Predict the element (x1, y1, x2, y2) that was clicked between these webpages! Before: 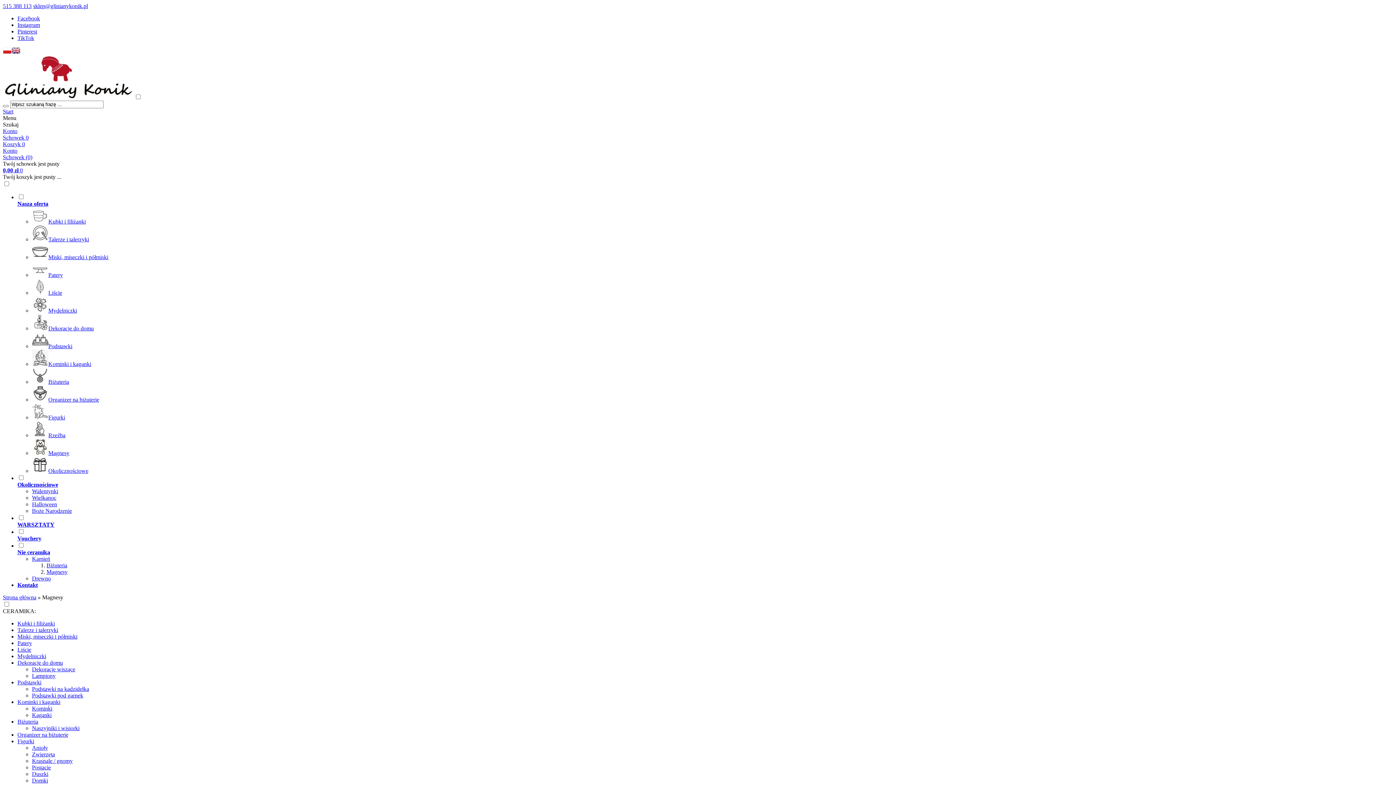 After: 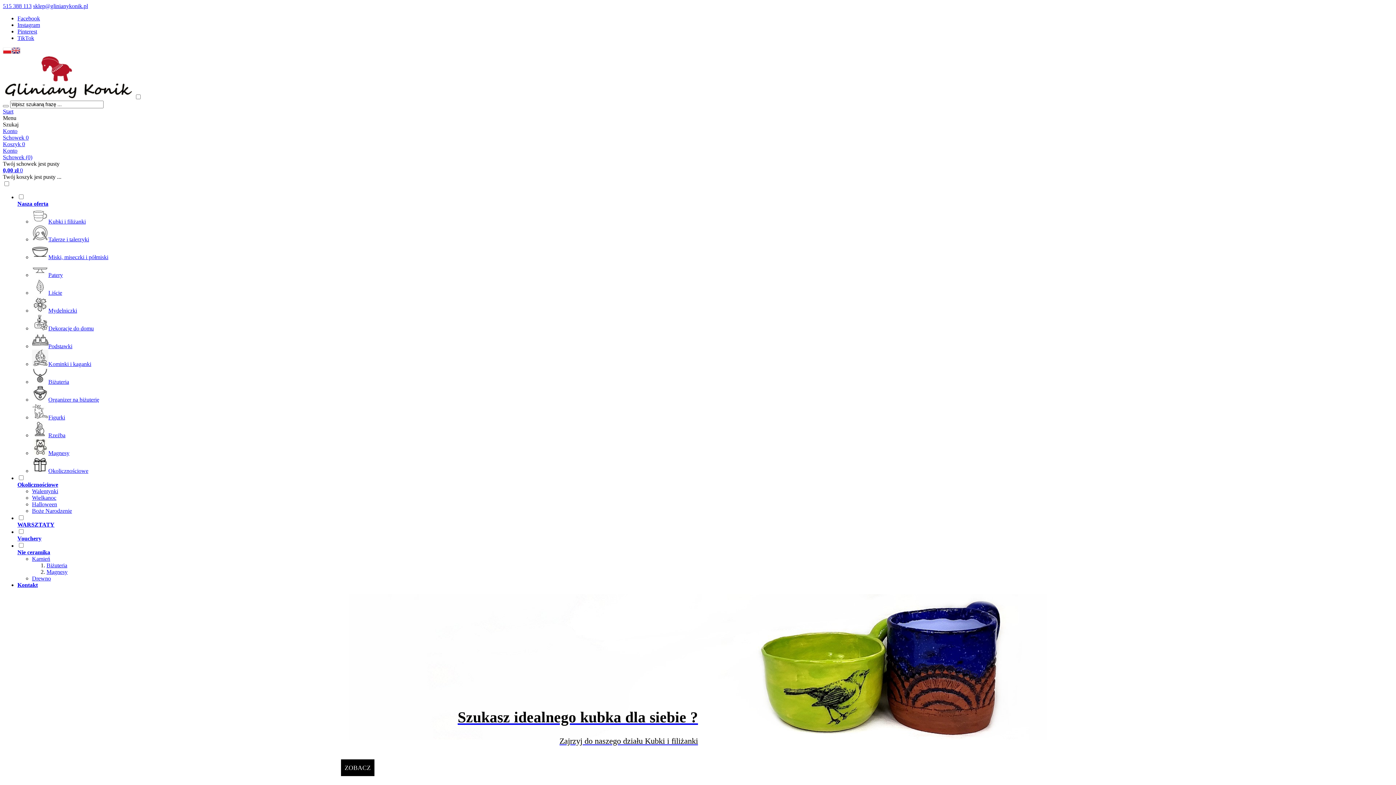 Action: bbox: (2, 594, 36, 600) label: Strona główna